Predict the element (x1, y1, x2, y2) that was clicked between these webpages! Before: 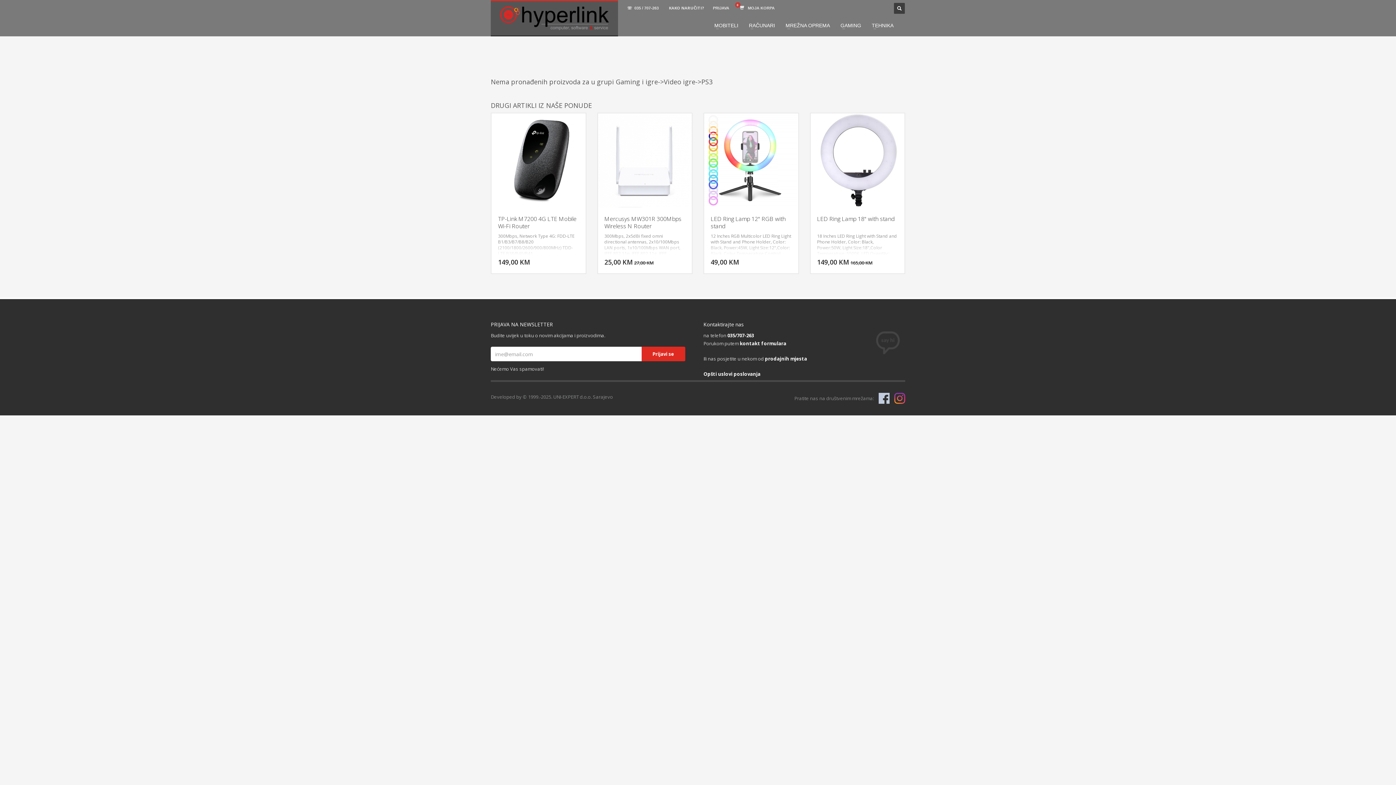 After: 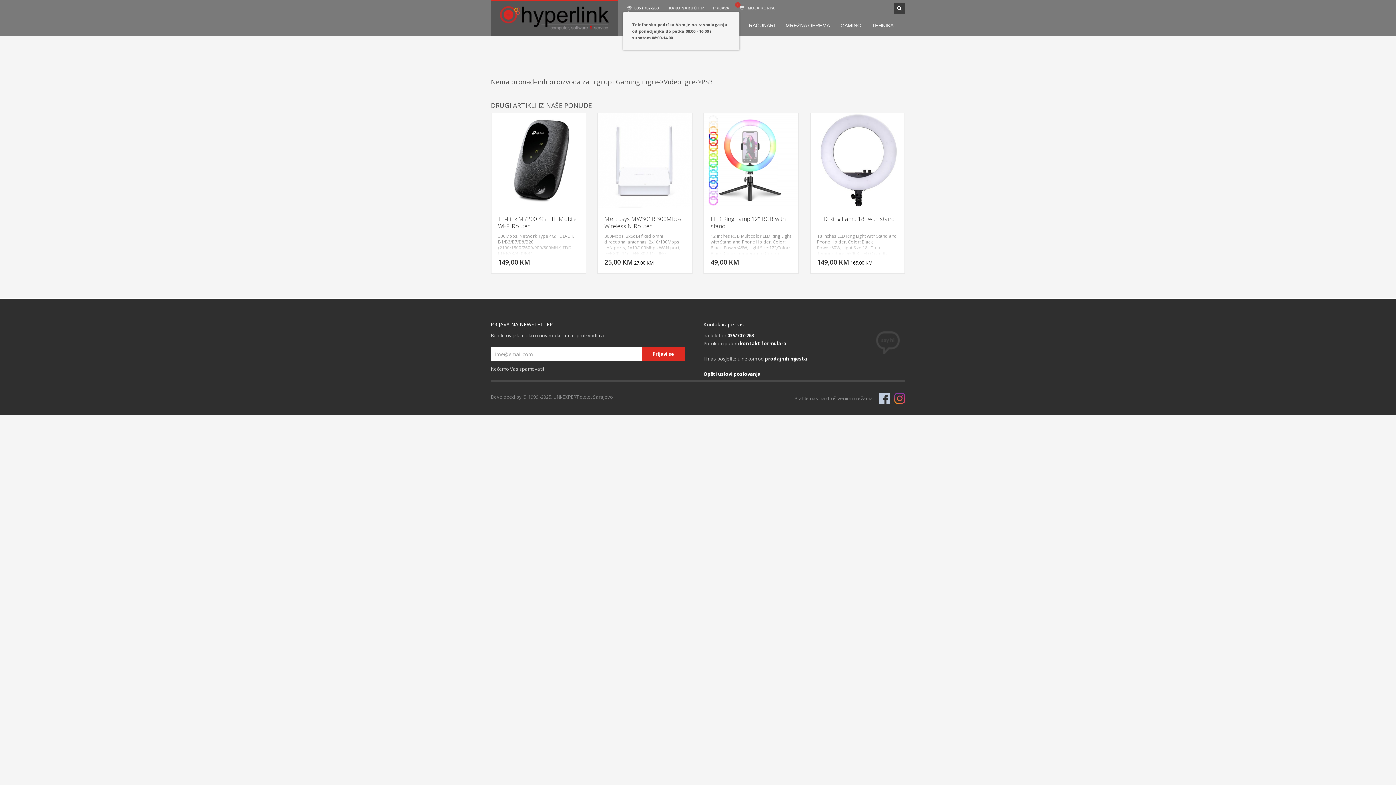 Action: label: ☏ 035 / 707-263 bbox: (627, 3, 660, 12)